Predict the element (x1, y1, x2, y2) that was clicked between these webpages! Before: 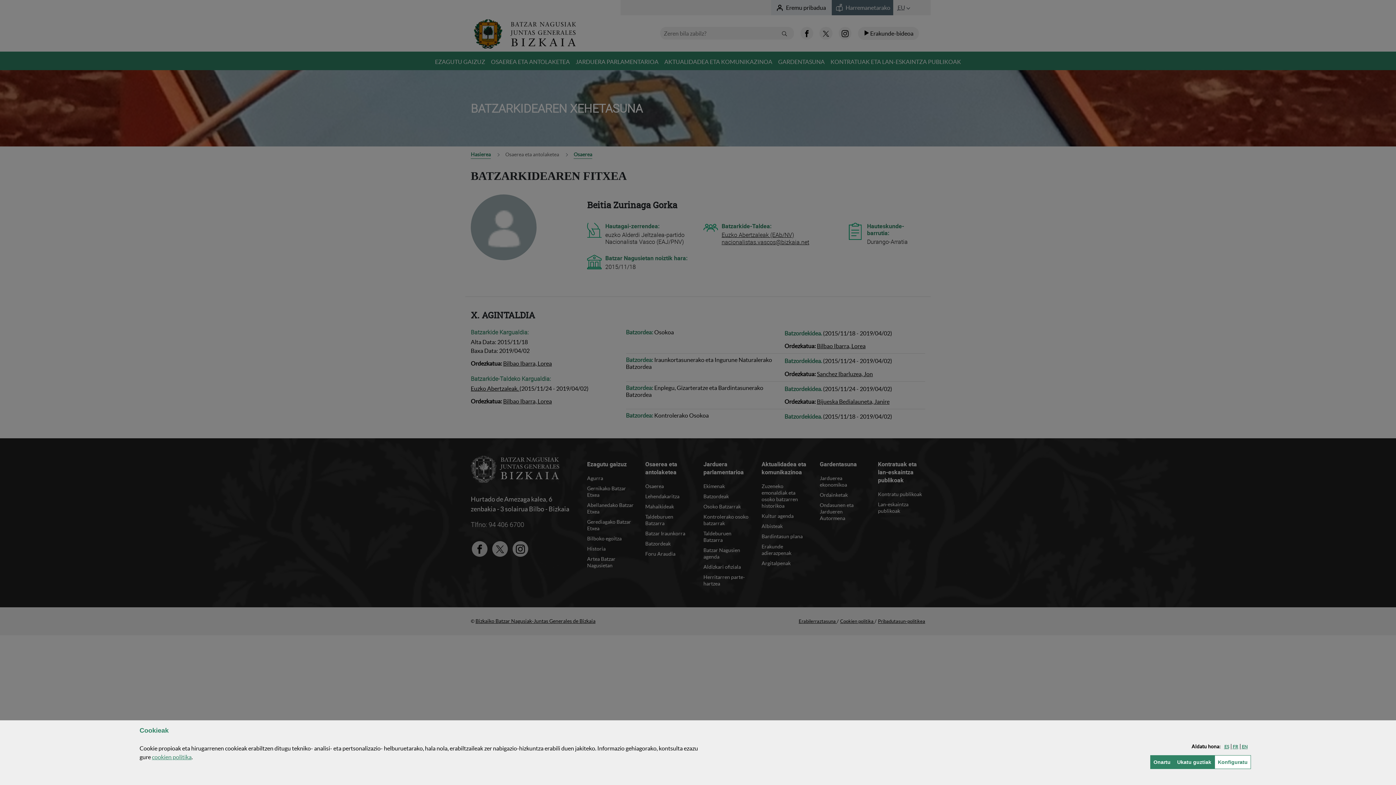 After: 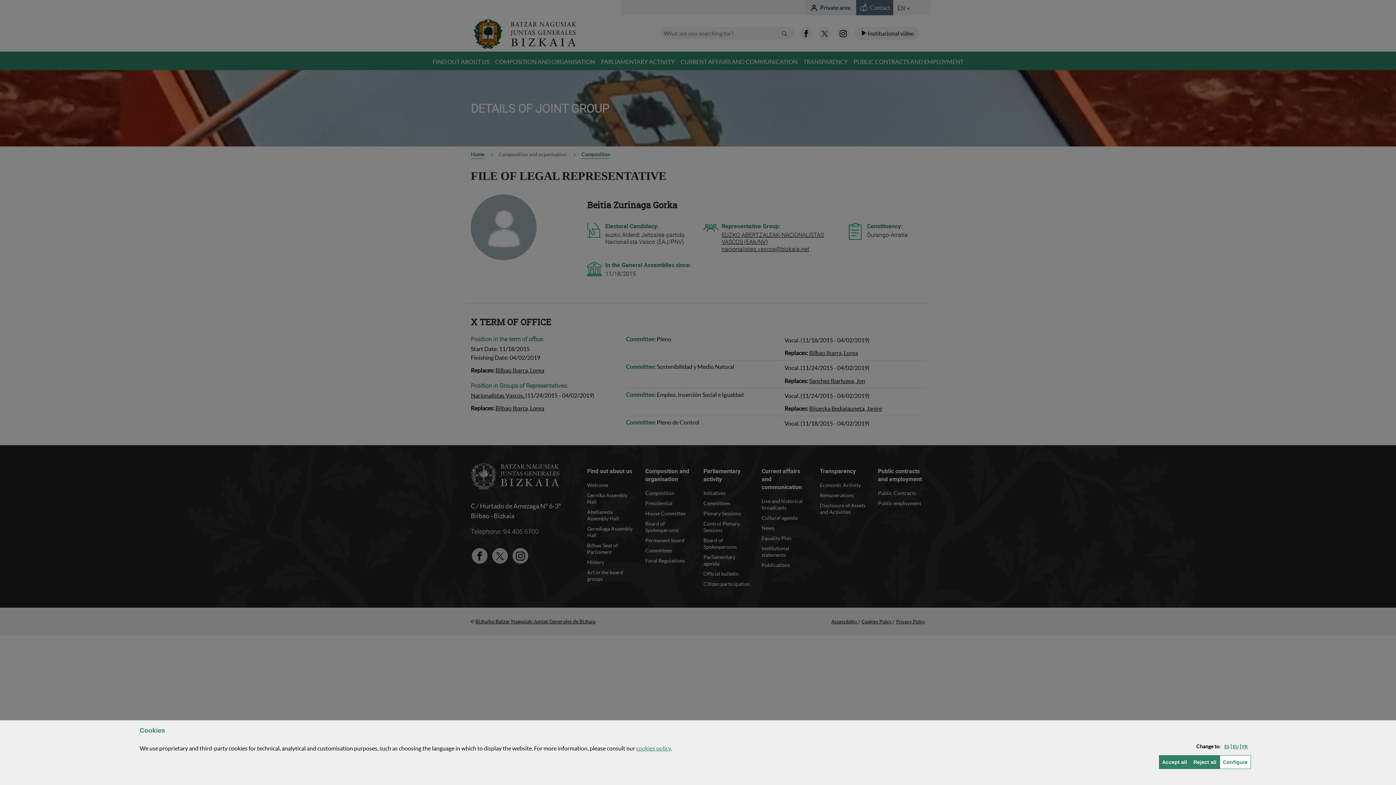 Action: label: EN bbox: (1242, 744, 1247, 749)